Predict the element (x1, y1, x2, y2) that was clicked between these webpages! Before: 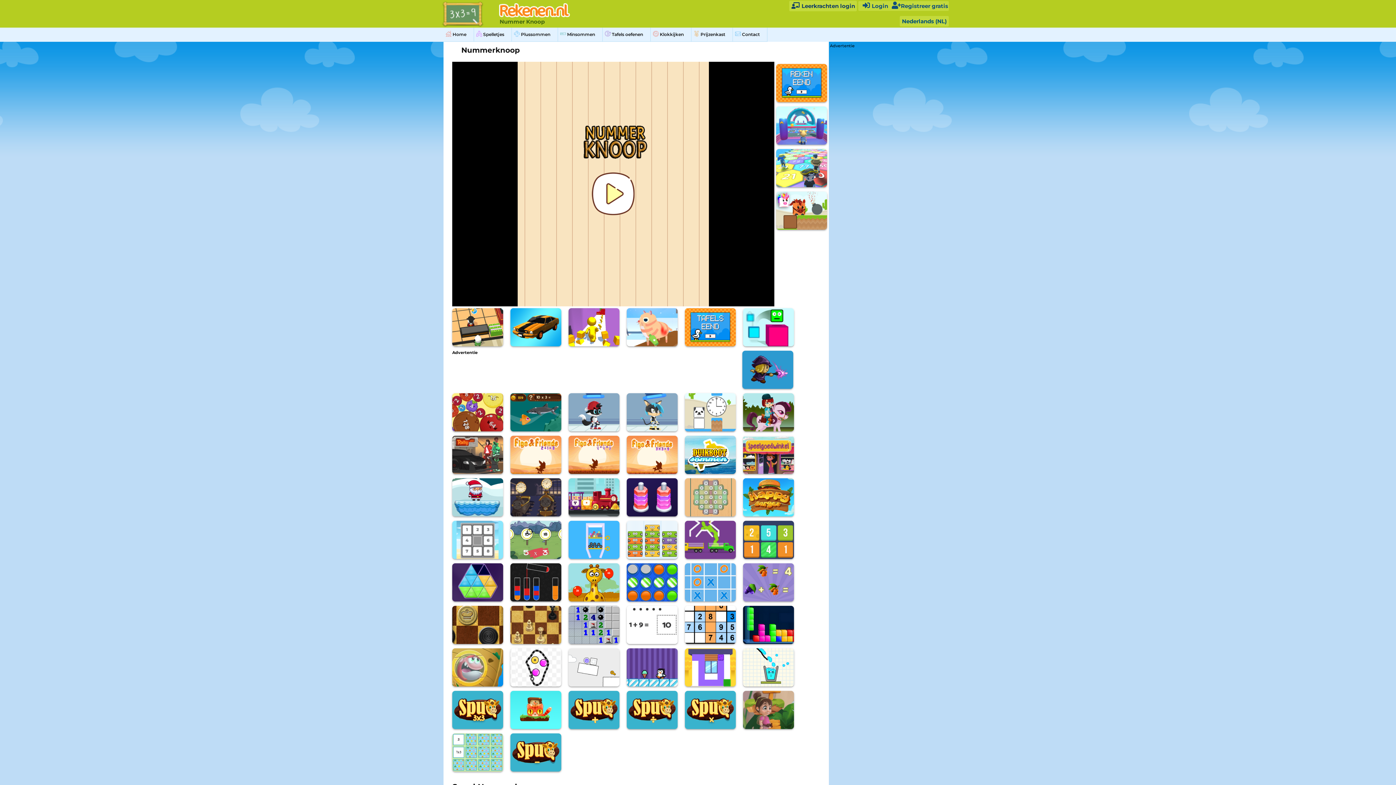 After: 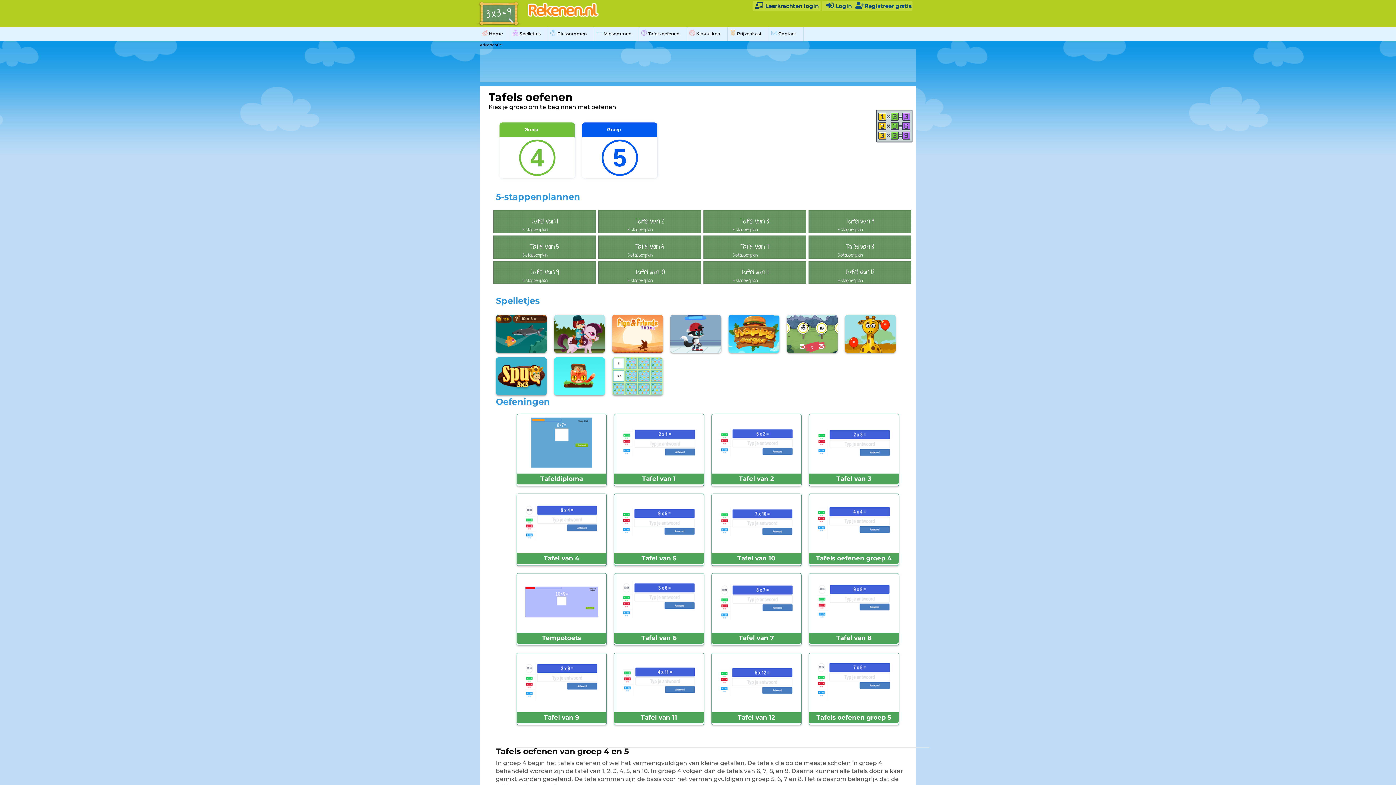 Action: label:  Tafels oefenen bbox: (602, 27, 650, 41)